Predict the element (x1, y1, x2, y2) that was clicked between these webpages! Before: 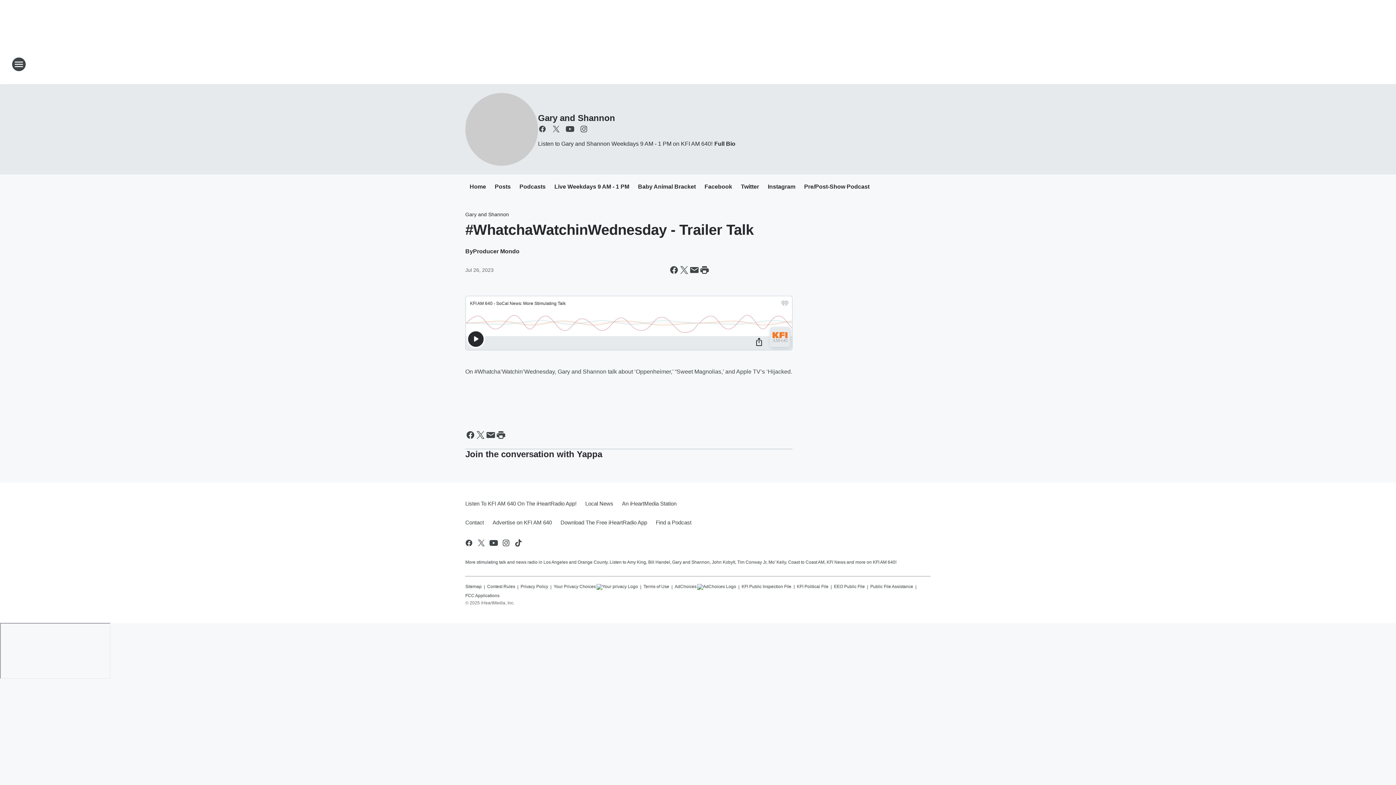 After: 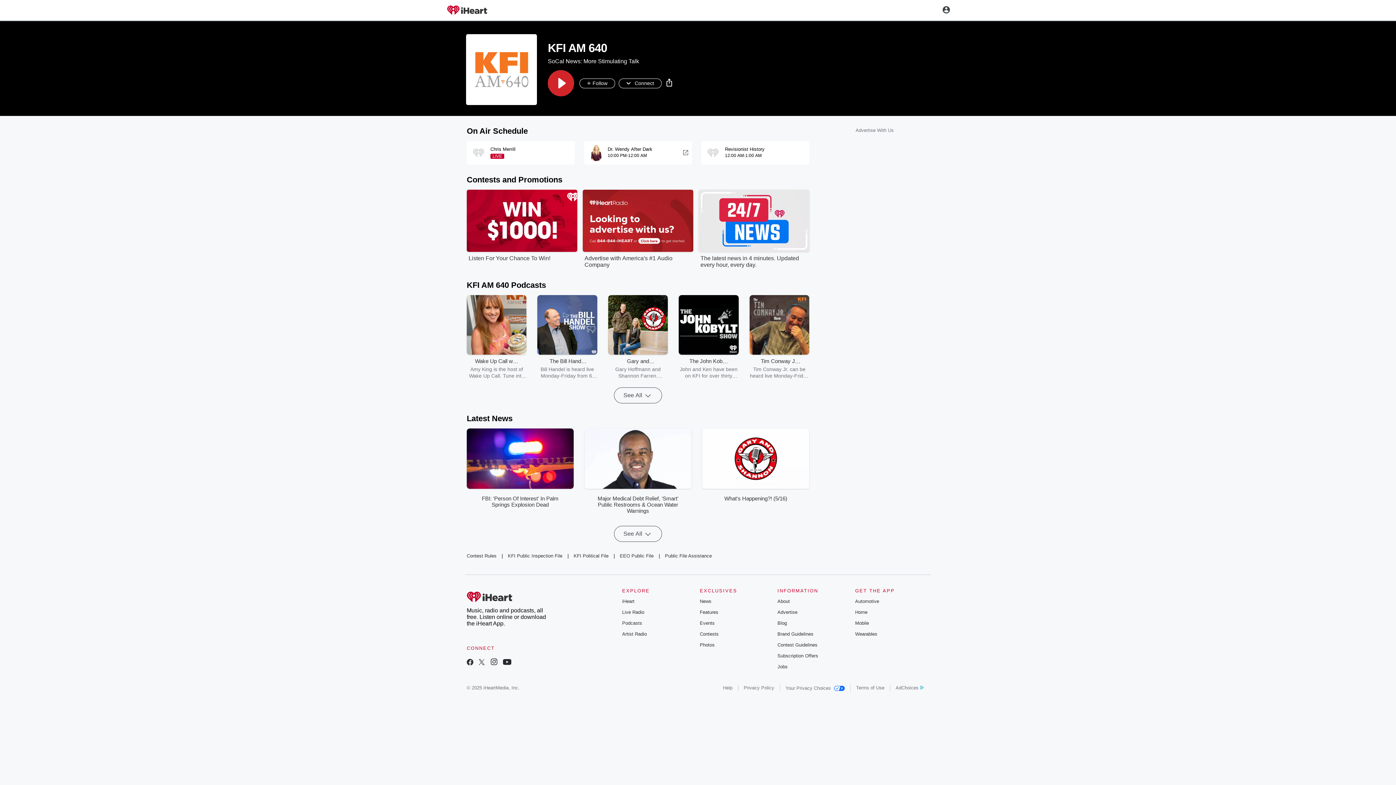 Action: label: Live Weekdays 9 AM - 1 PM bbox: (554, 183, 629, 191)